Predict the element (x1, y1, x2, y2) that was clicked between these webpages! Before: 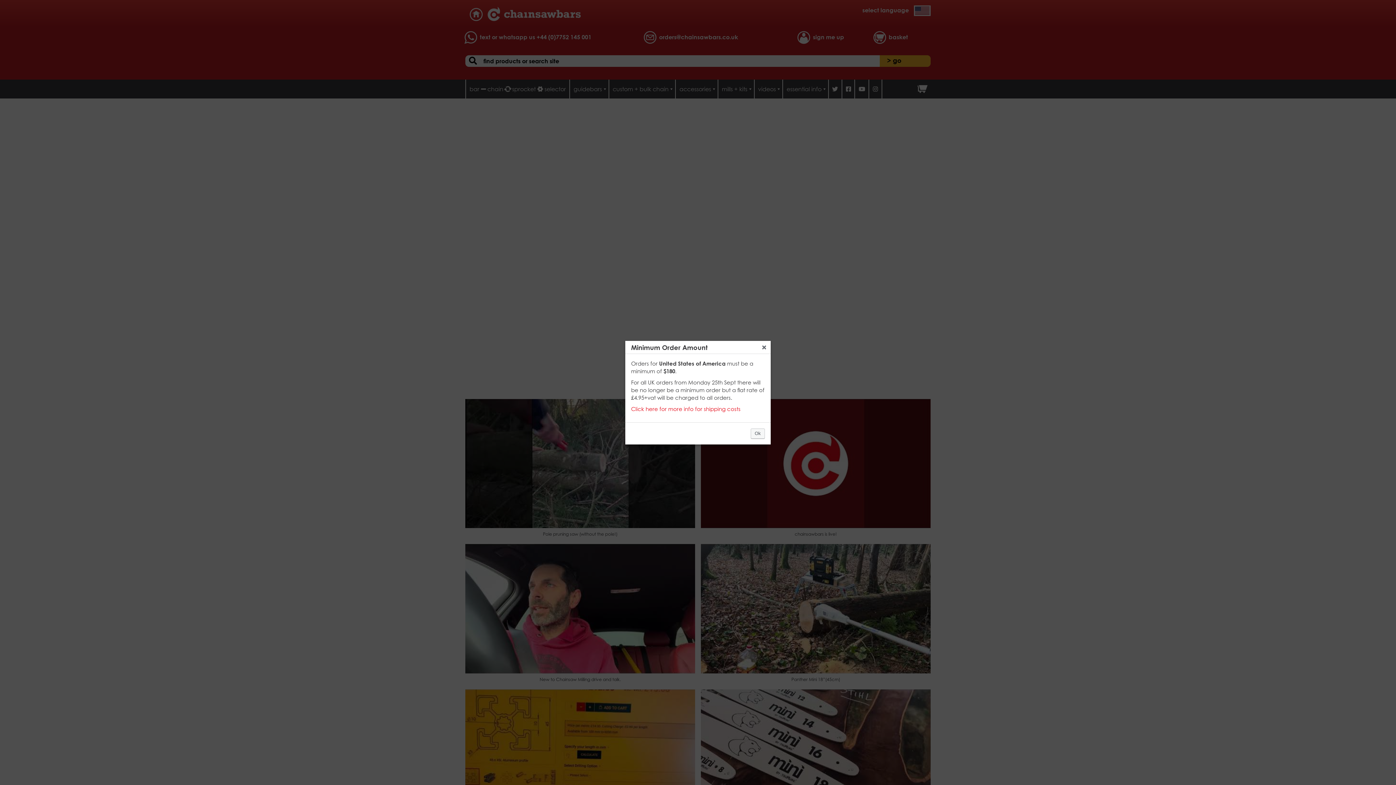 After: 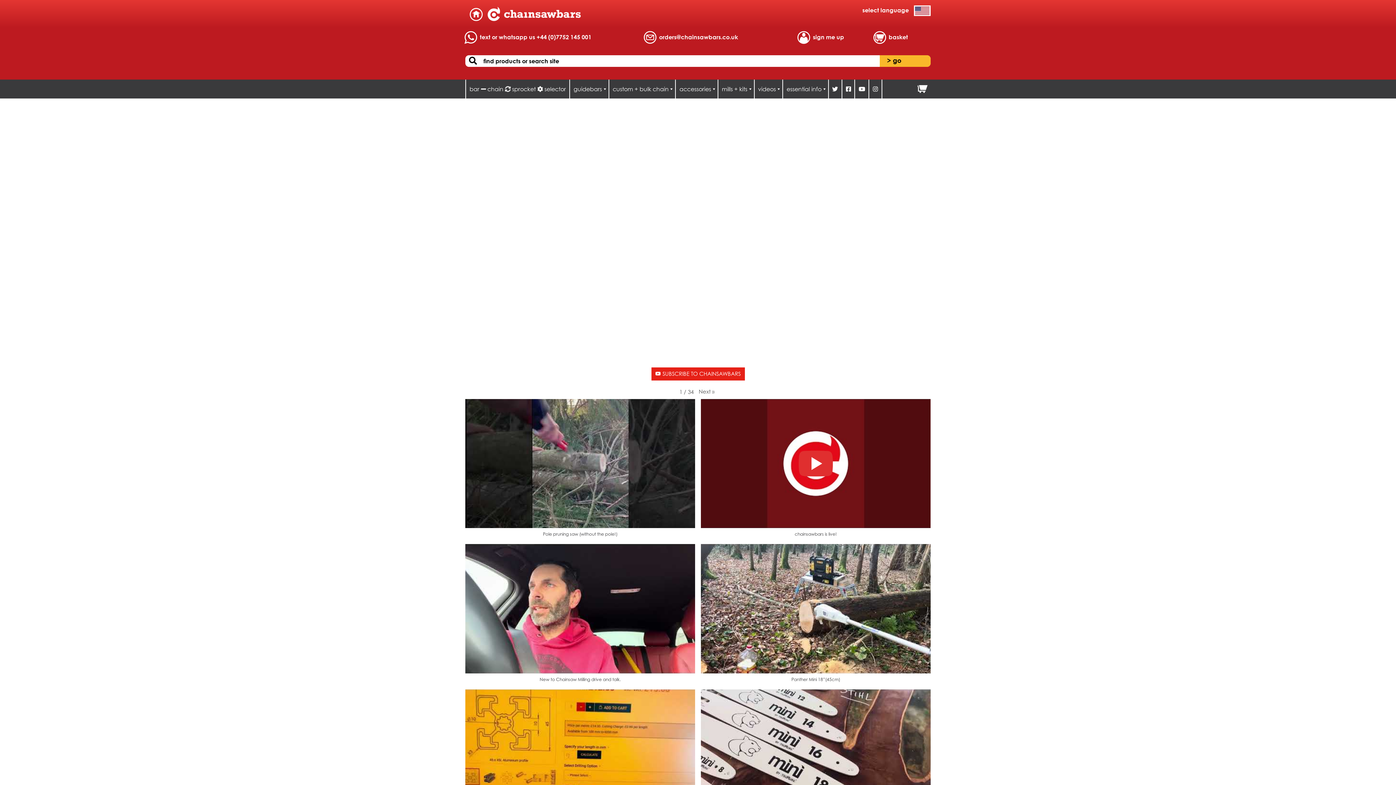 Action: label: Ok bbox: (750, 428, 765, 438)